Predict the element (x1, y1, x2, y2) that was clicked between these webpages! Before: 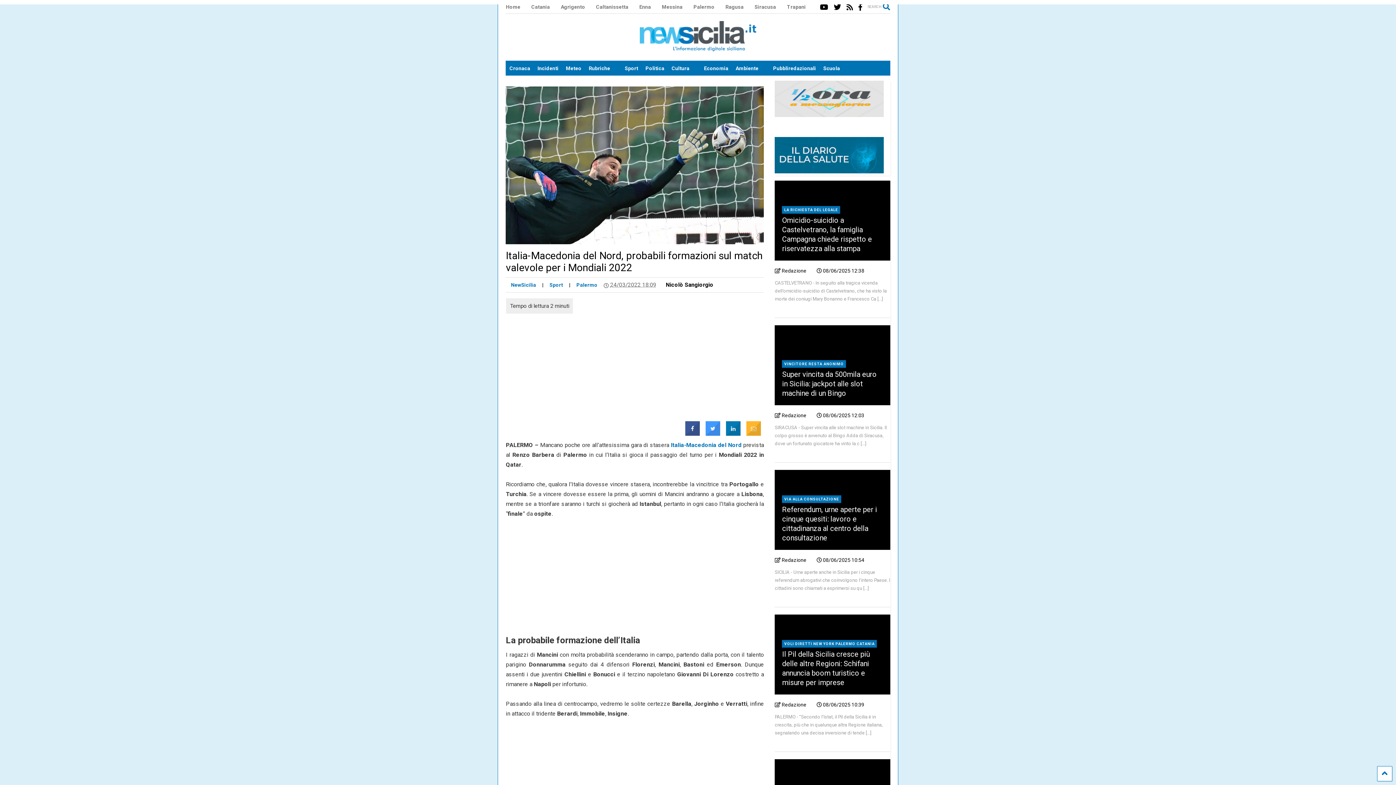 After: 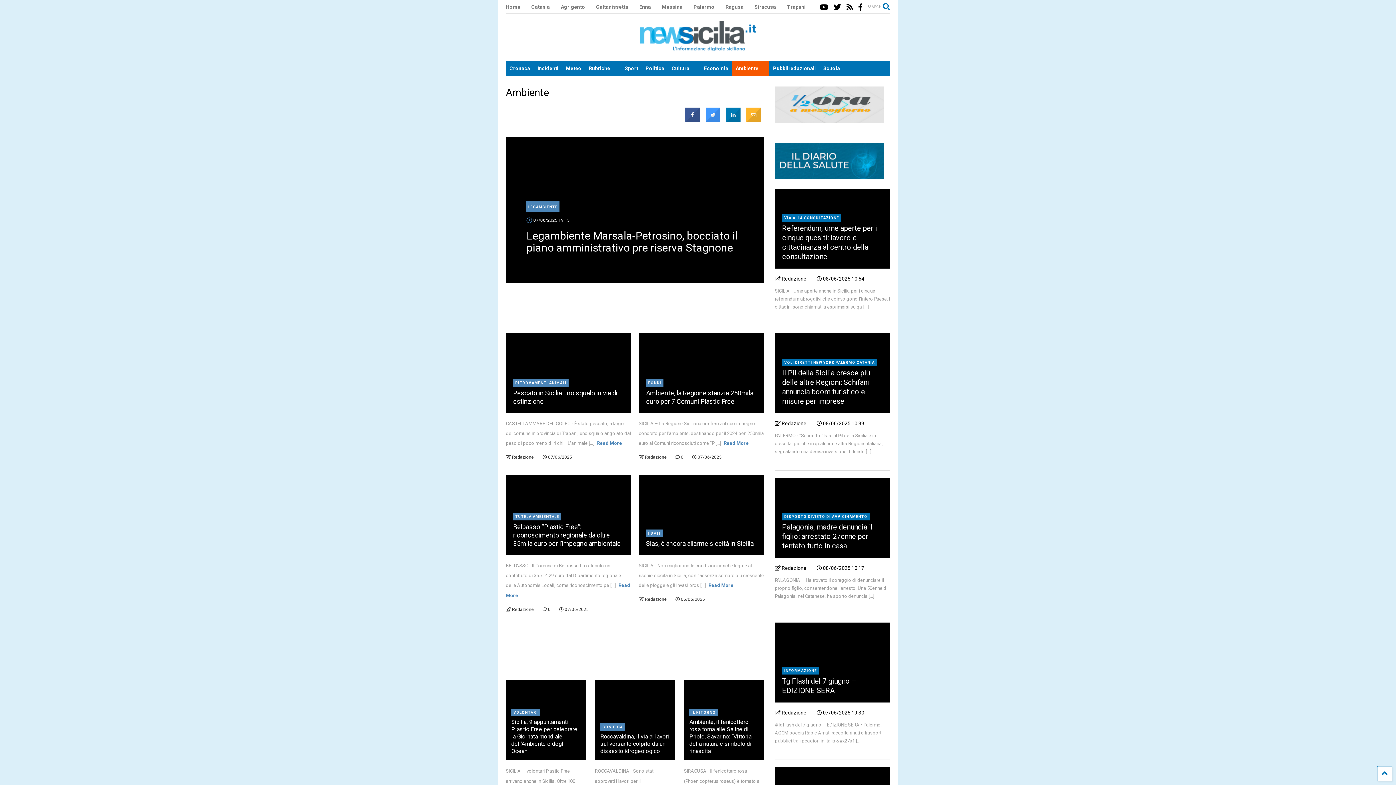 Action: bbox: (732, 61, 769, 75) label: Ambiente